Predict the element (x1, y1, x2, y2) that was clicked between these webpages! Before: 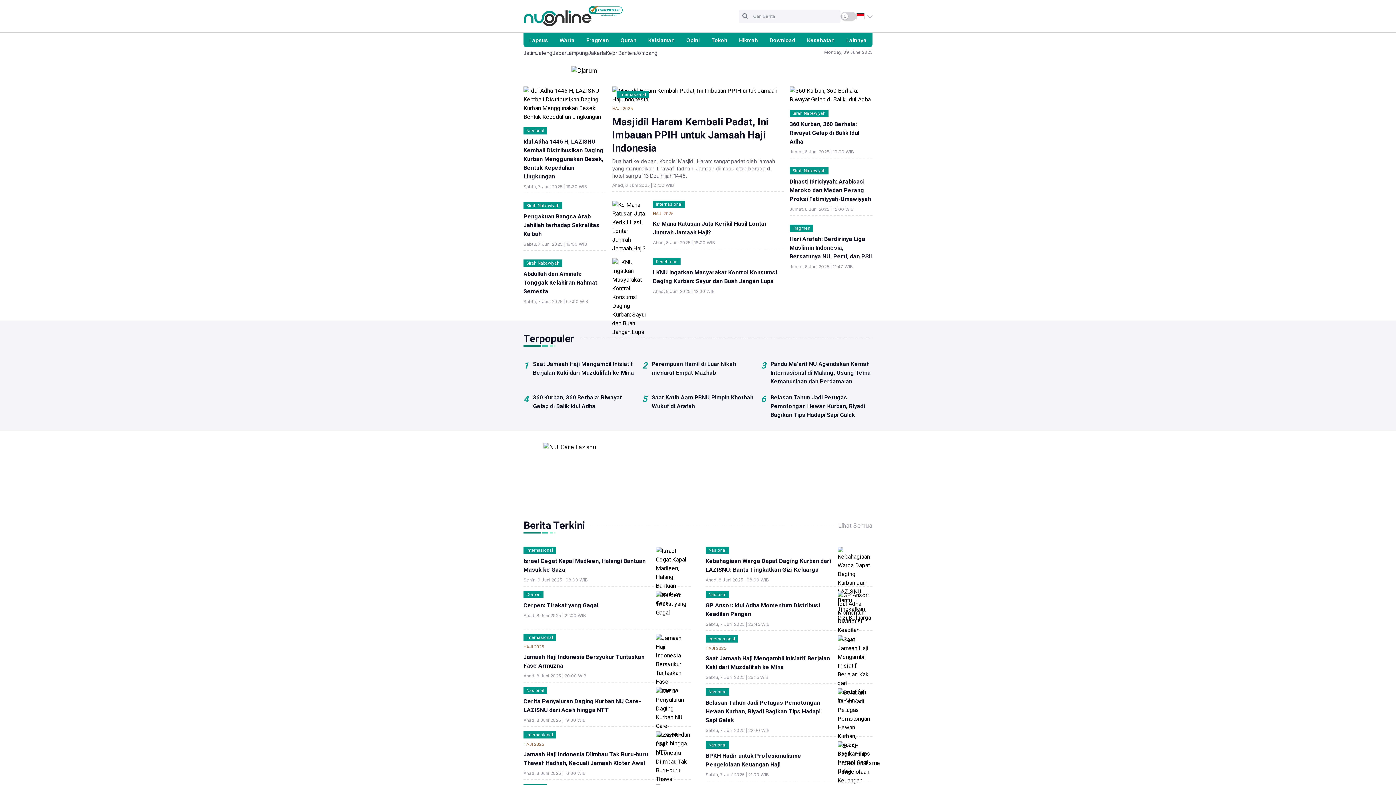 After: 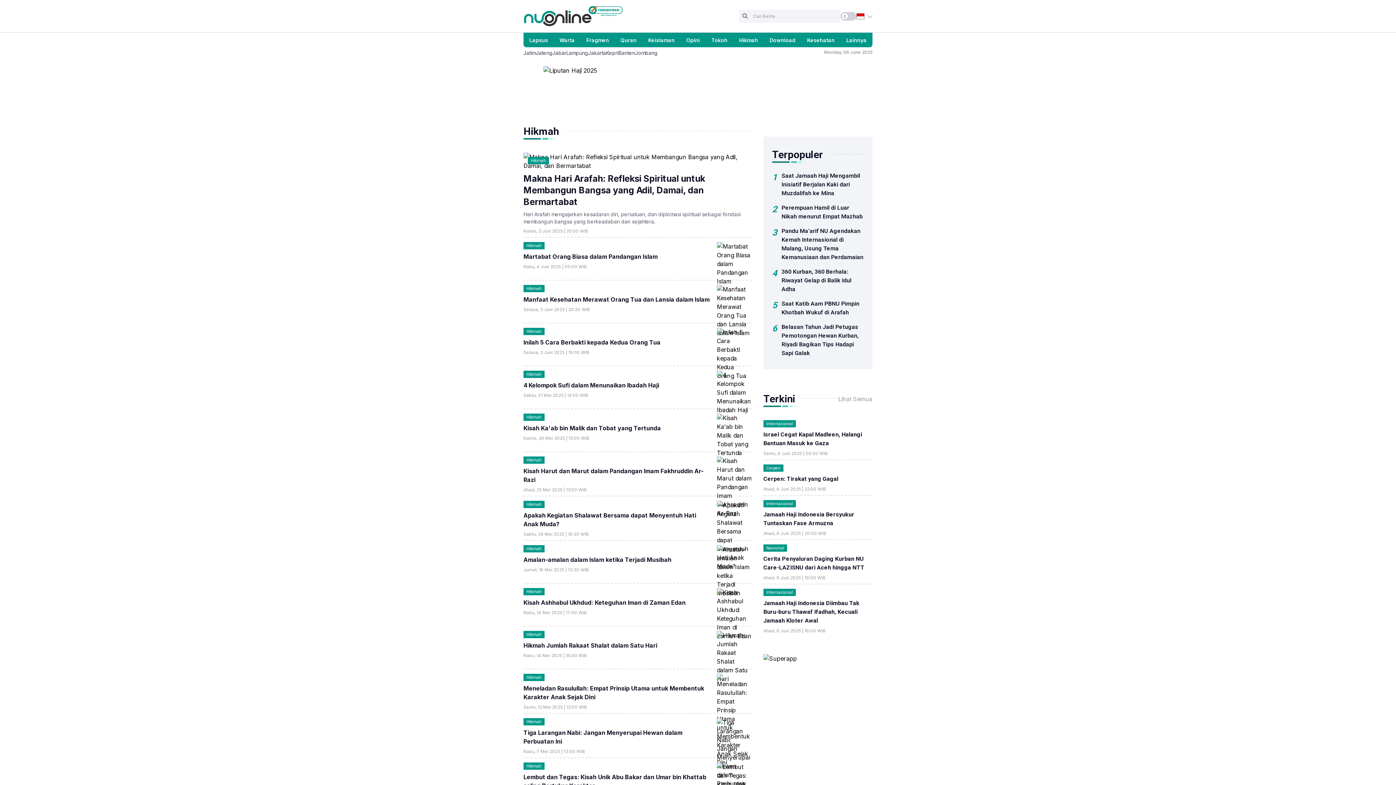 Action: label: Hikmah bbox: (739, 37, 758, 43)